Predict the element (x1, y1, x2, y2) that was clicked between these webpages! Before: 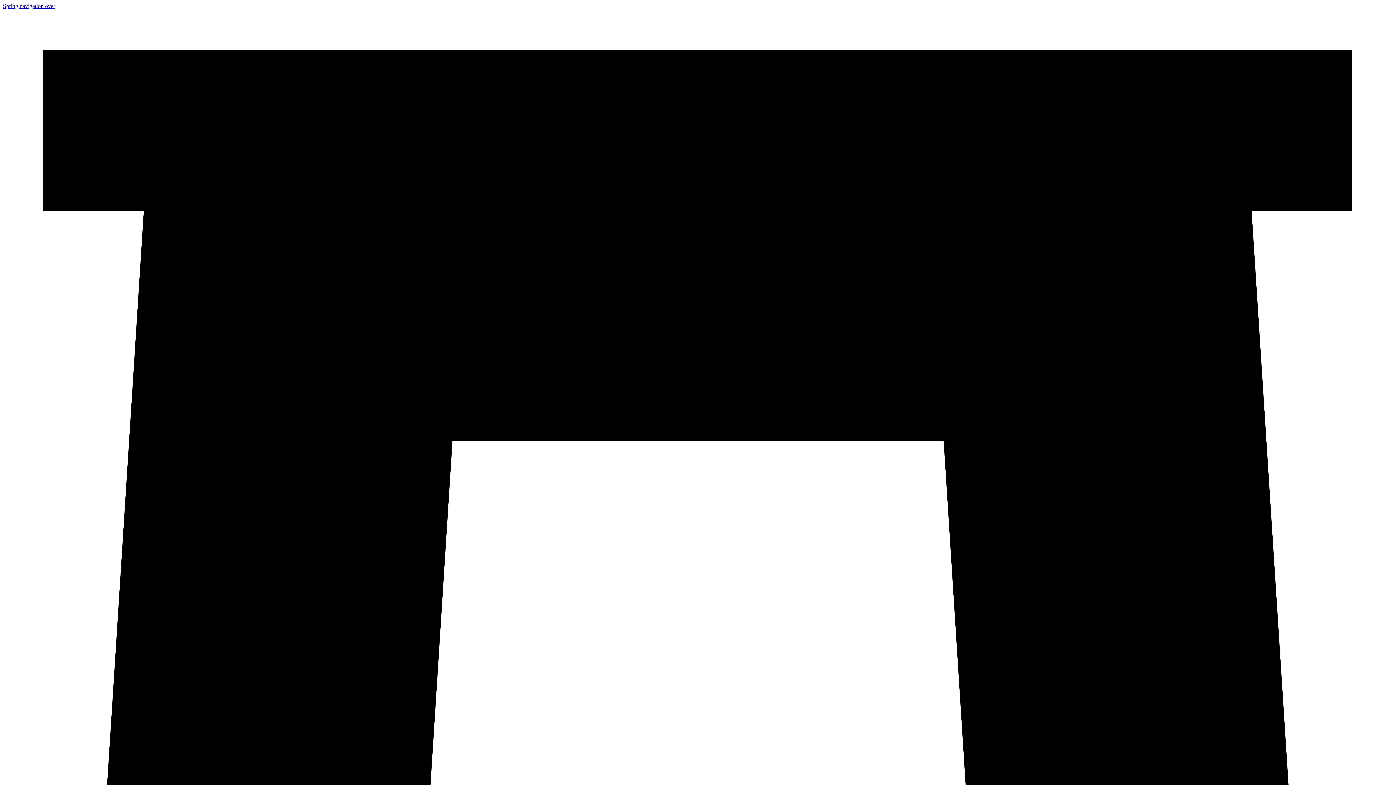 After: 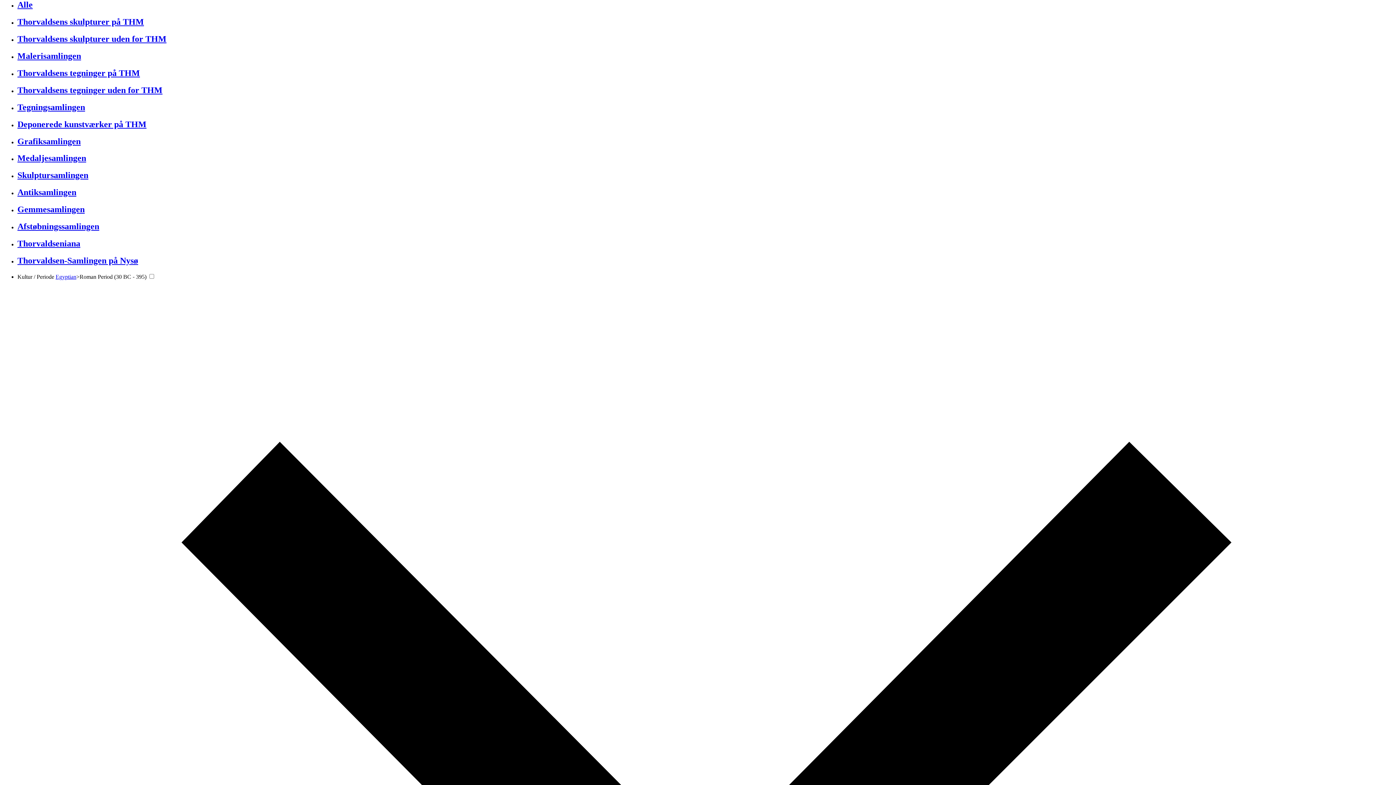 Action: bbox: (2, 2, 55, 9) label: Spring navigation over